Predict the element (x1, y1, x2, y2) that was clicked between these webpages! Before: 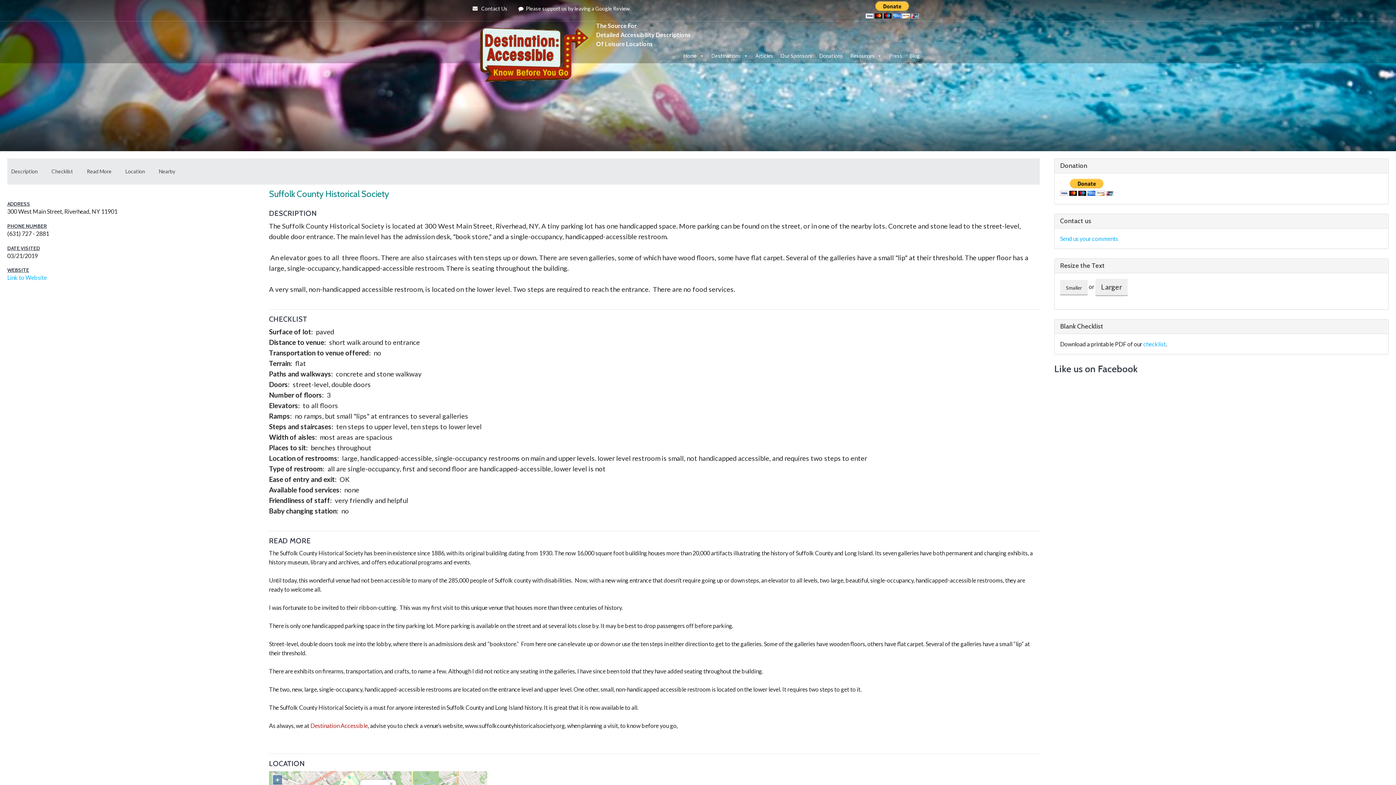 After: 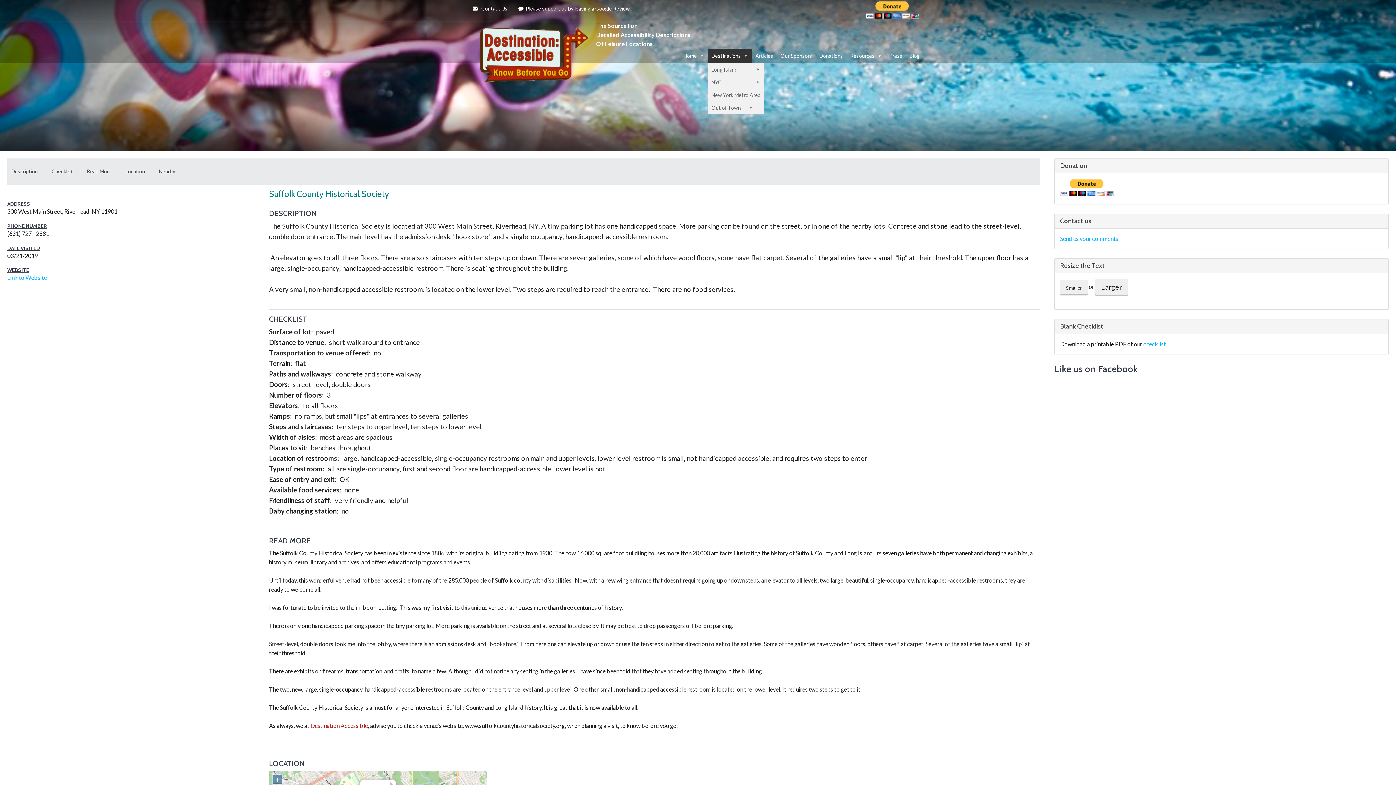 Action: label: Destinations bbox: (708, 48, 752, 63)